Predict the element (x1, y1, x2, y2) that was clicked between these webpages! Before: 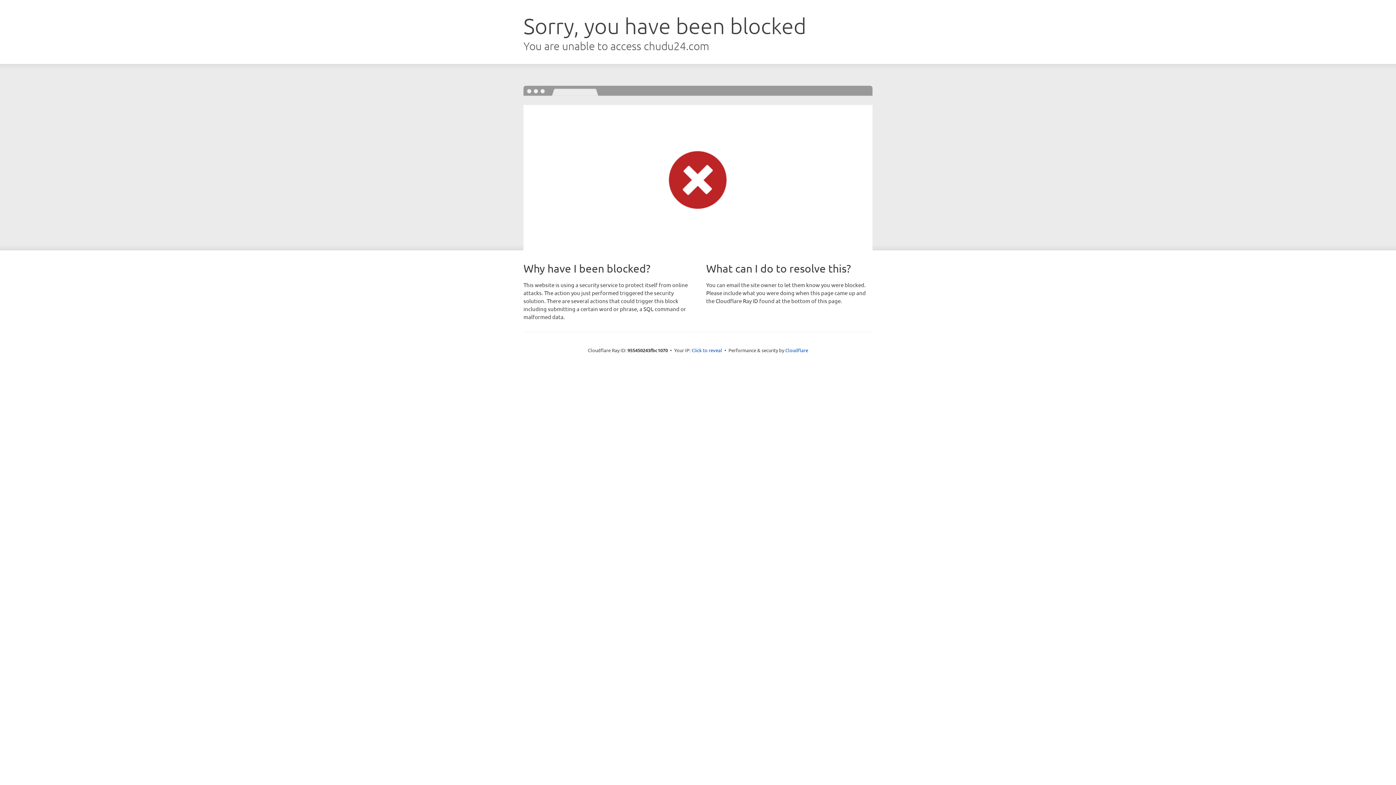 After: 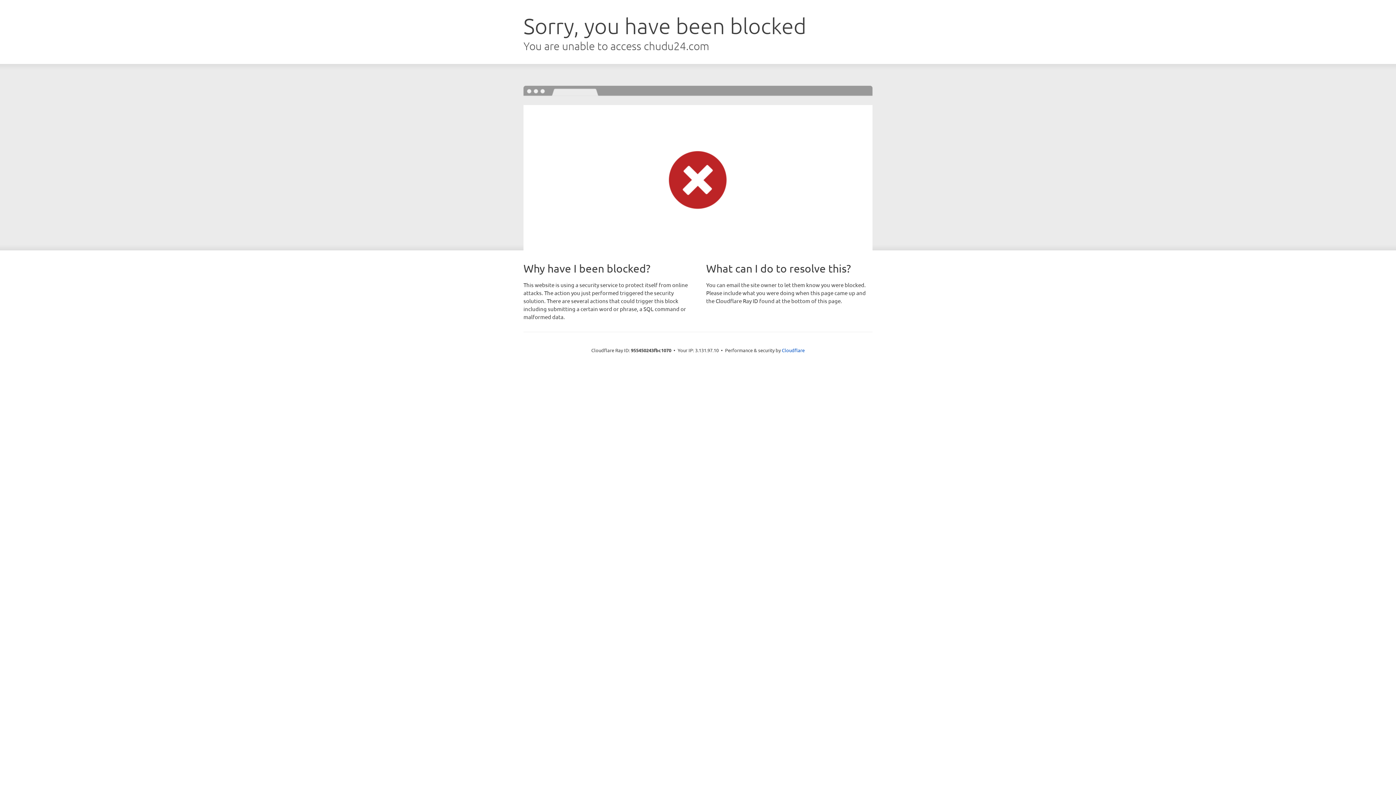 Action: label: Click to reveal bbox: (691, 346, 722, 353)